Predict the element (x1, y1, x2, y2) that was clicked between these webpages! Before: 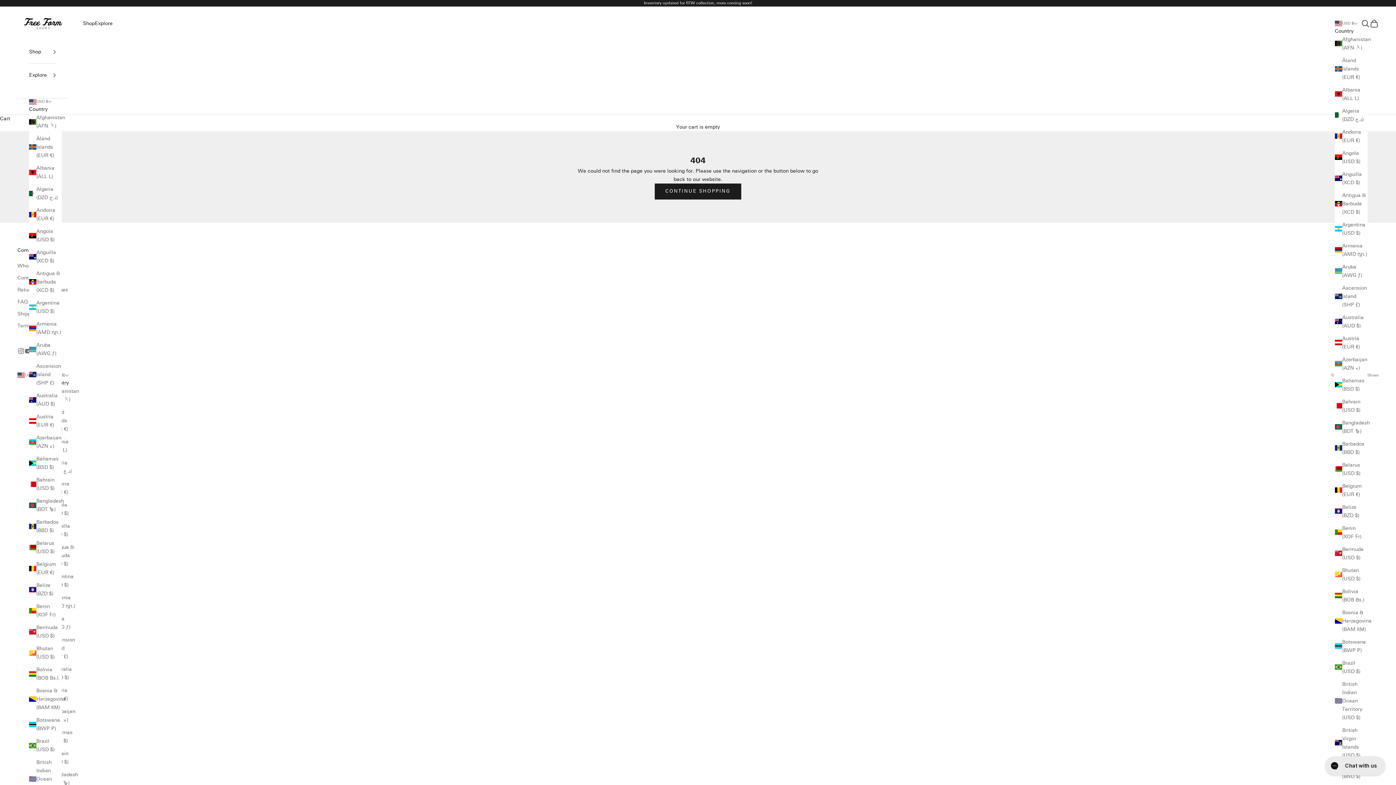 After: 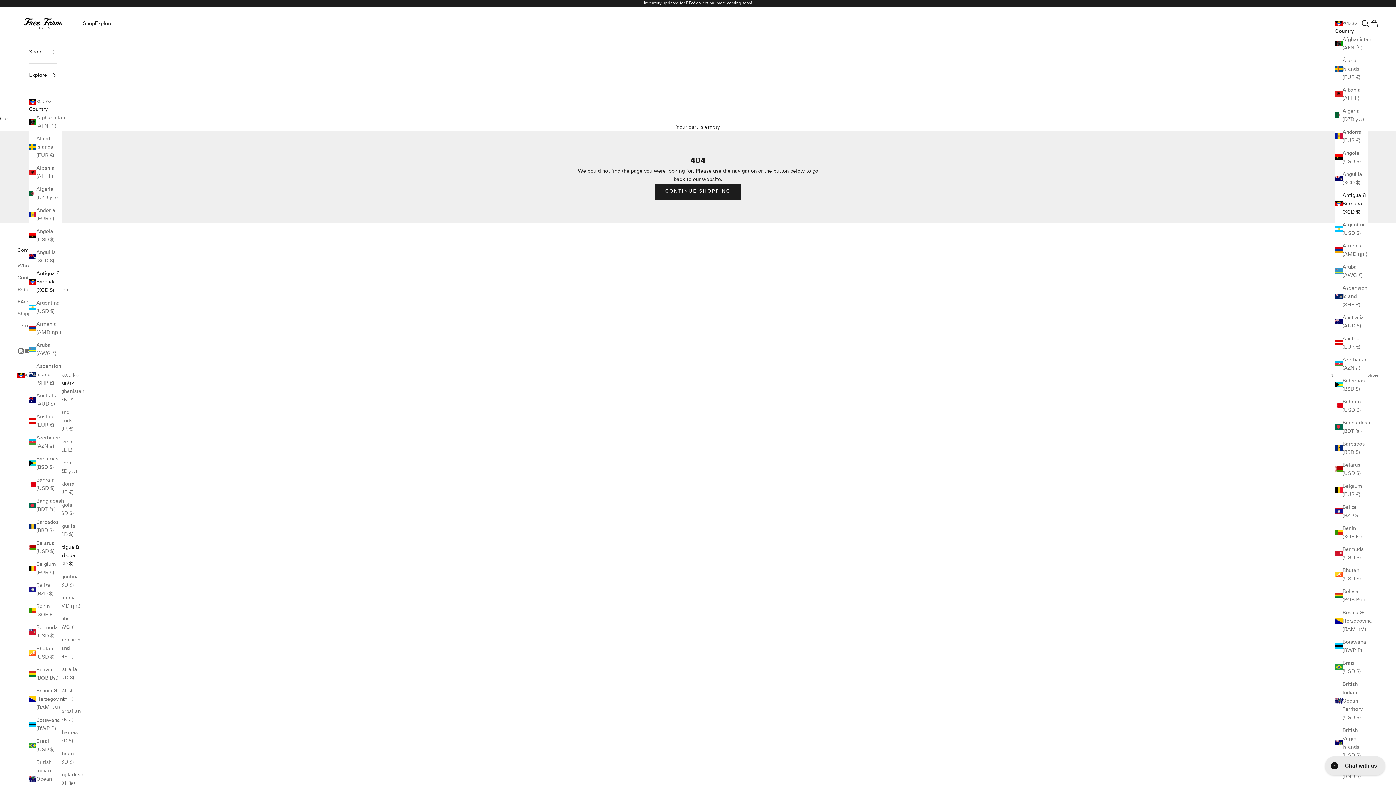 Action: bbox: (1335, 191, 1368, 216) label: Antigua & Barbuda (XCD $)